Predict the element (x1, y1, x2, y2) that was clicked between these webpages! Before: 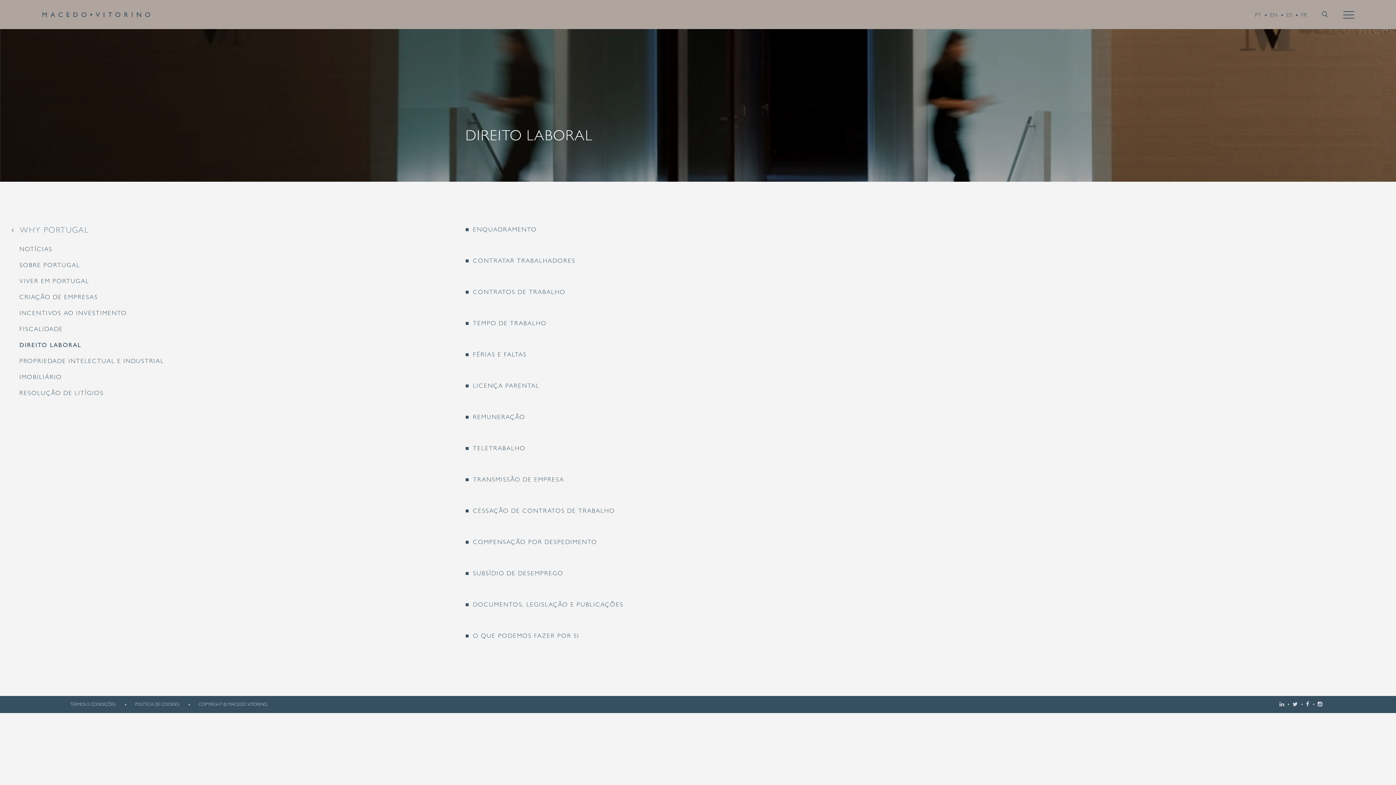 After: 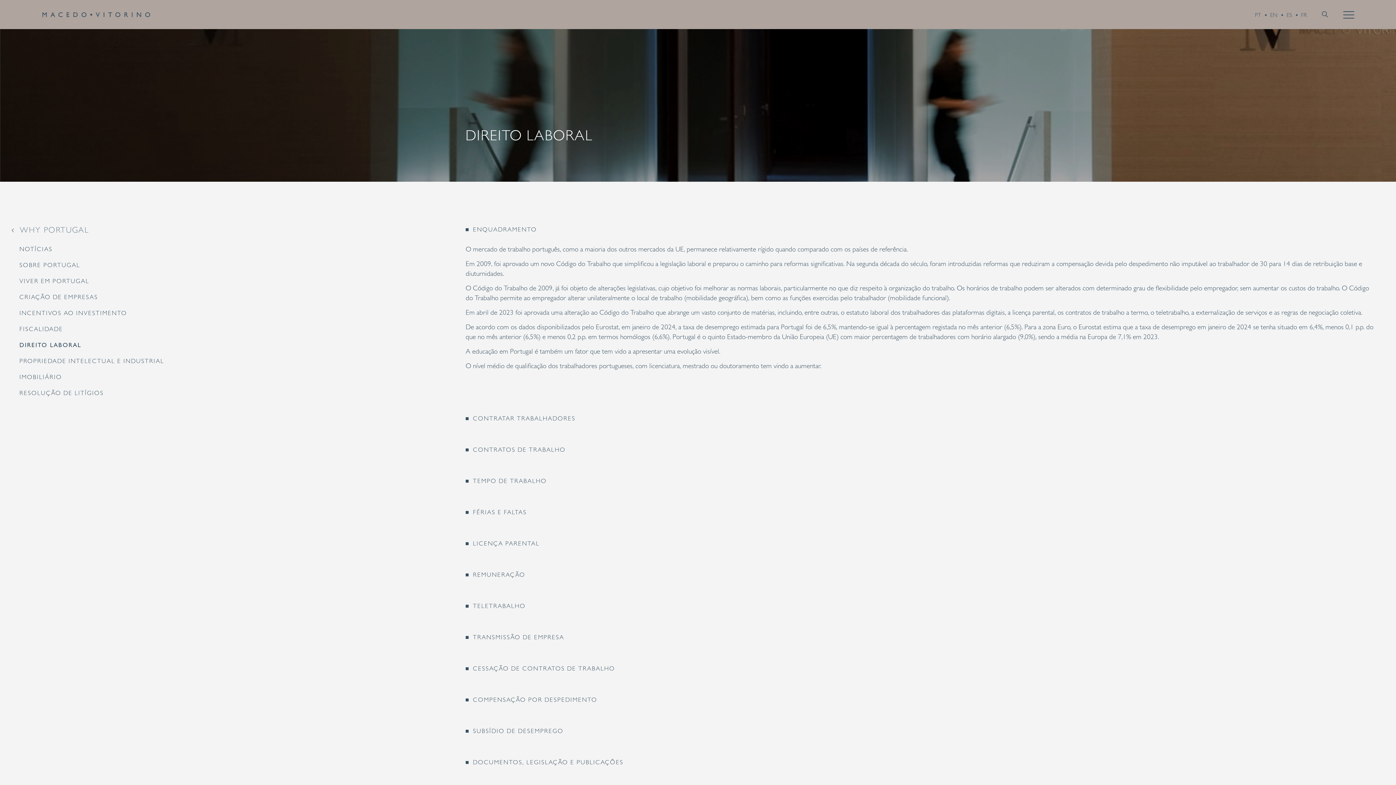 Action: label: ENQUADRAMENTO bbox: (465, 225, 1376, 233)